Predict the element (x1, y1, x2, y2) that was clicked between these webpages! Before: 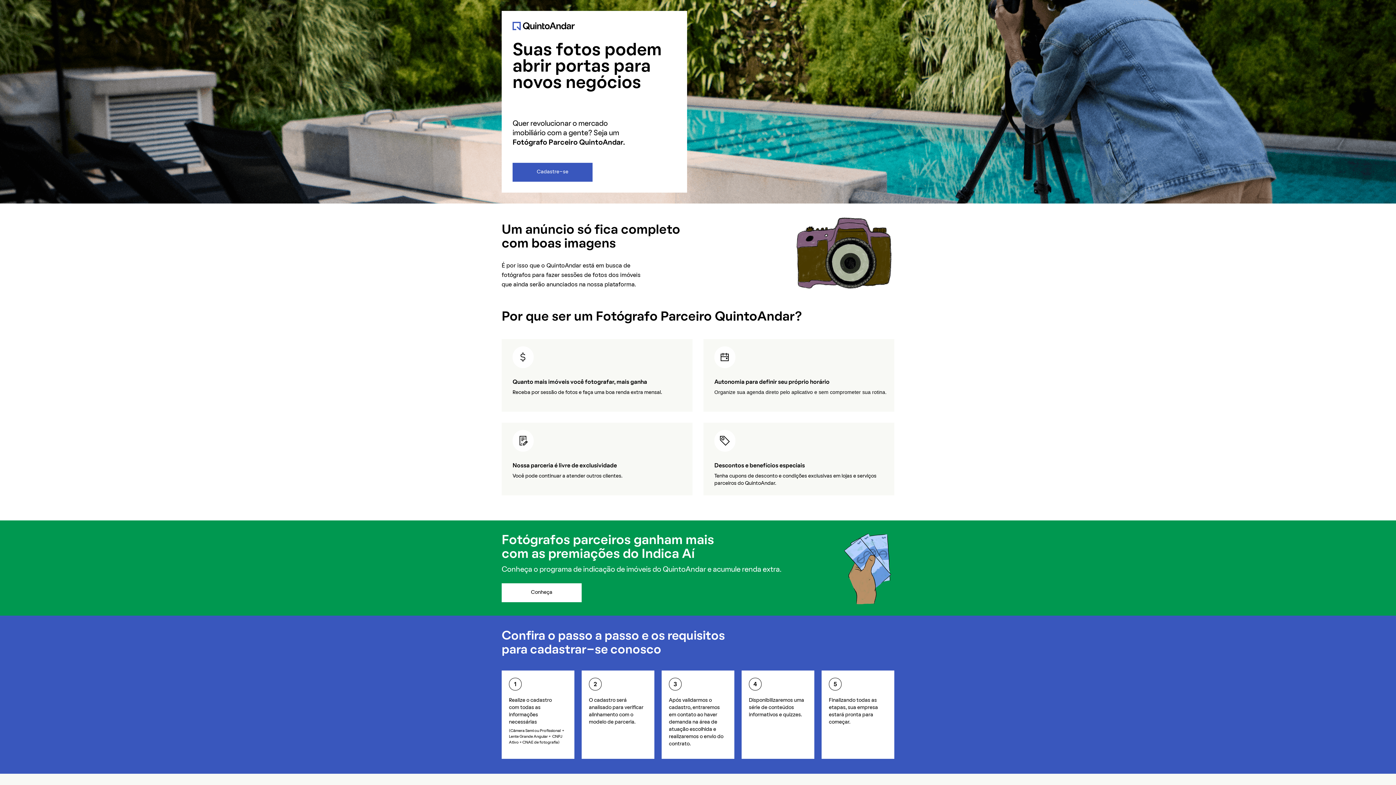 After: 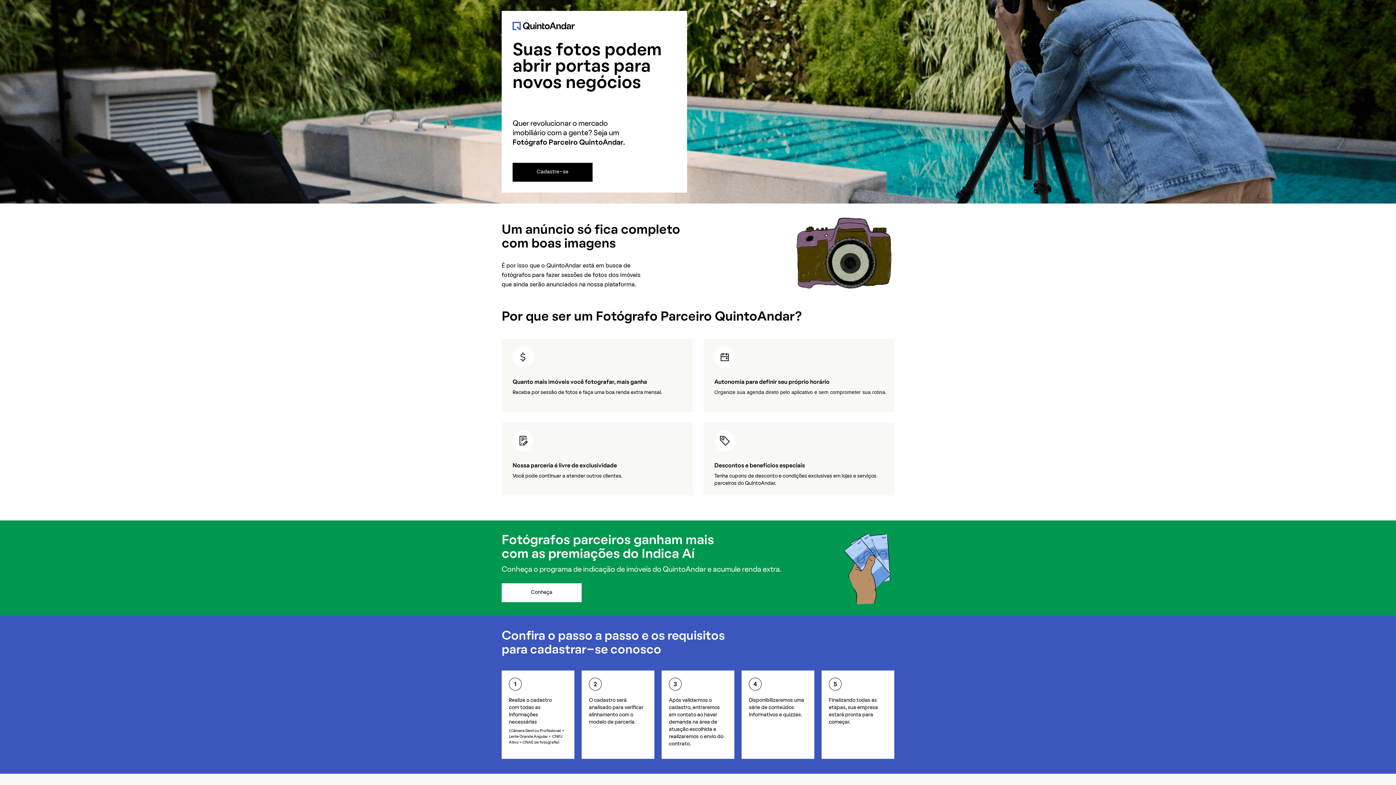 Action: label: Cadastre-se bbox: (512, 162, 592, 181)